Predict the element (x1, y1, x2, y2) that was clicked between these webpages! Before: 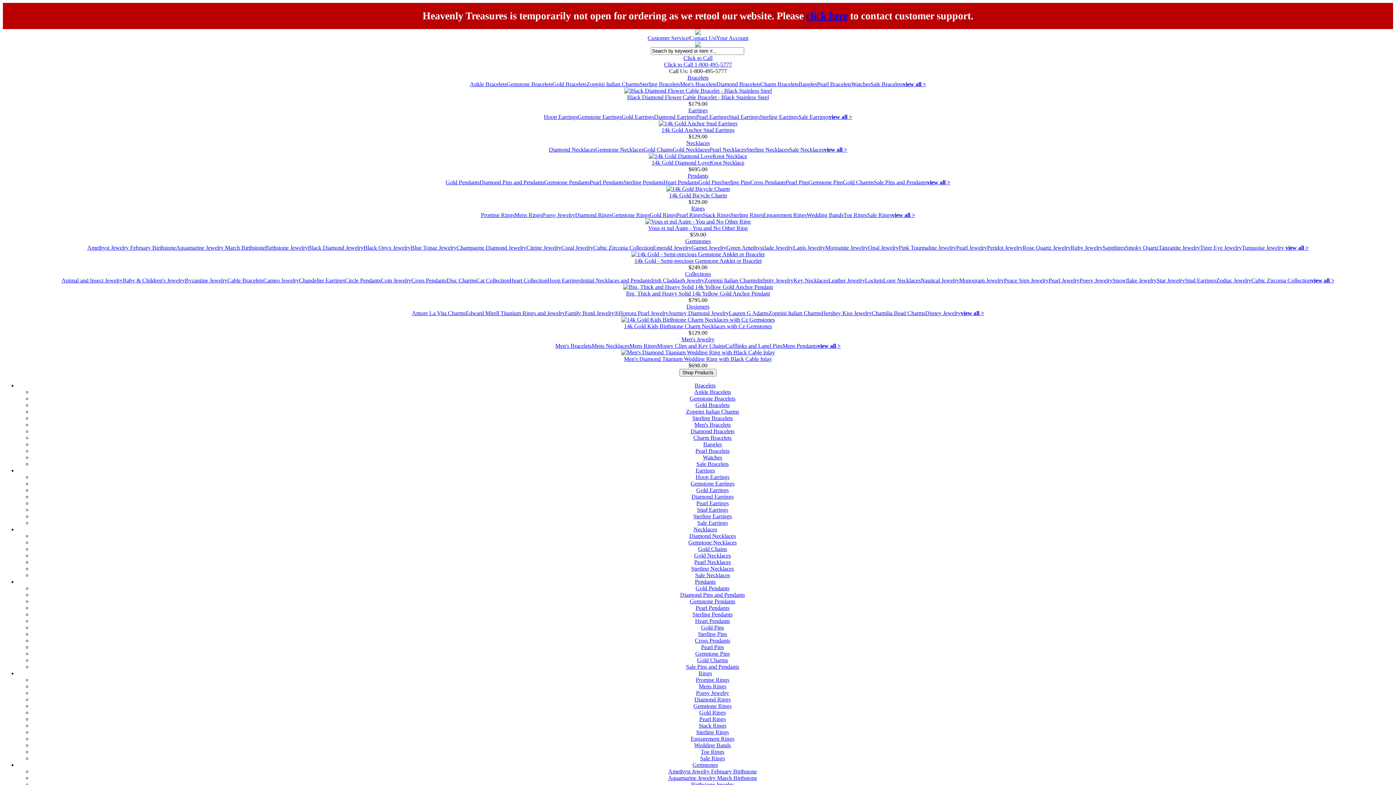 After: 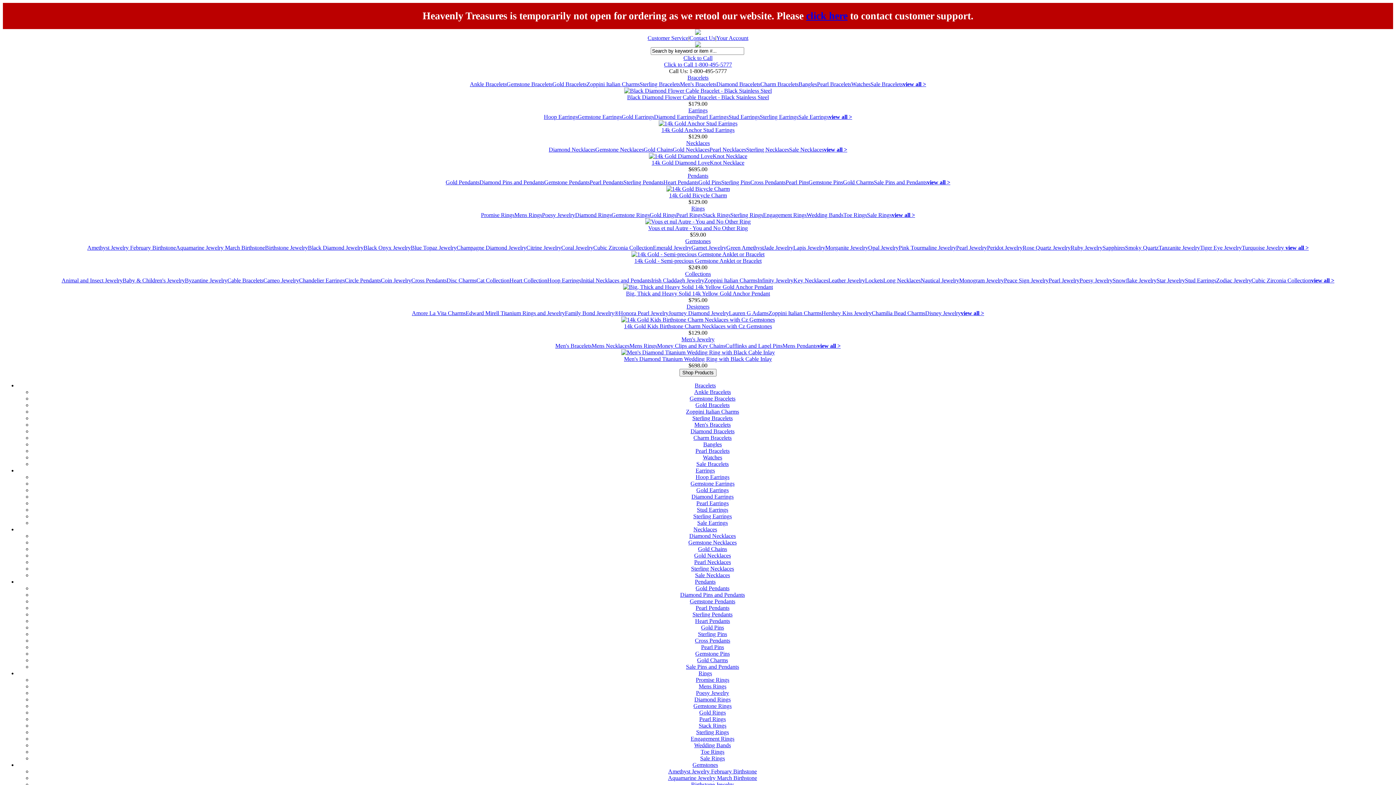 Action: label: Men's Diamond Titanium Wedding Ring with Black Cable Inlay bbox: (624, 356, 772, 362)